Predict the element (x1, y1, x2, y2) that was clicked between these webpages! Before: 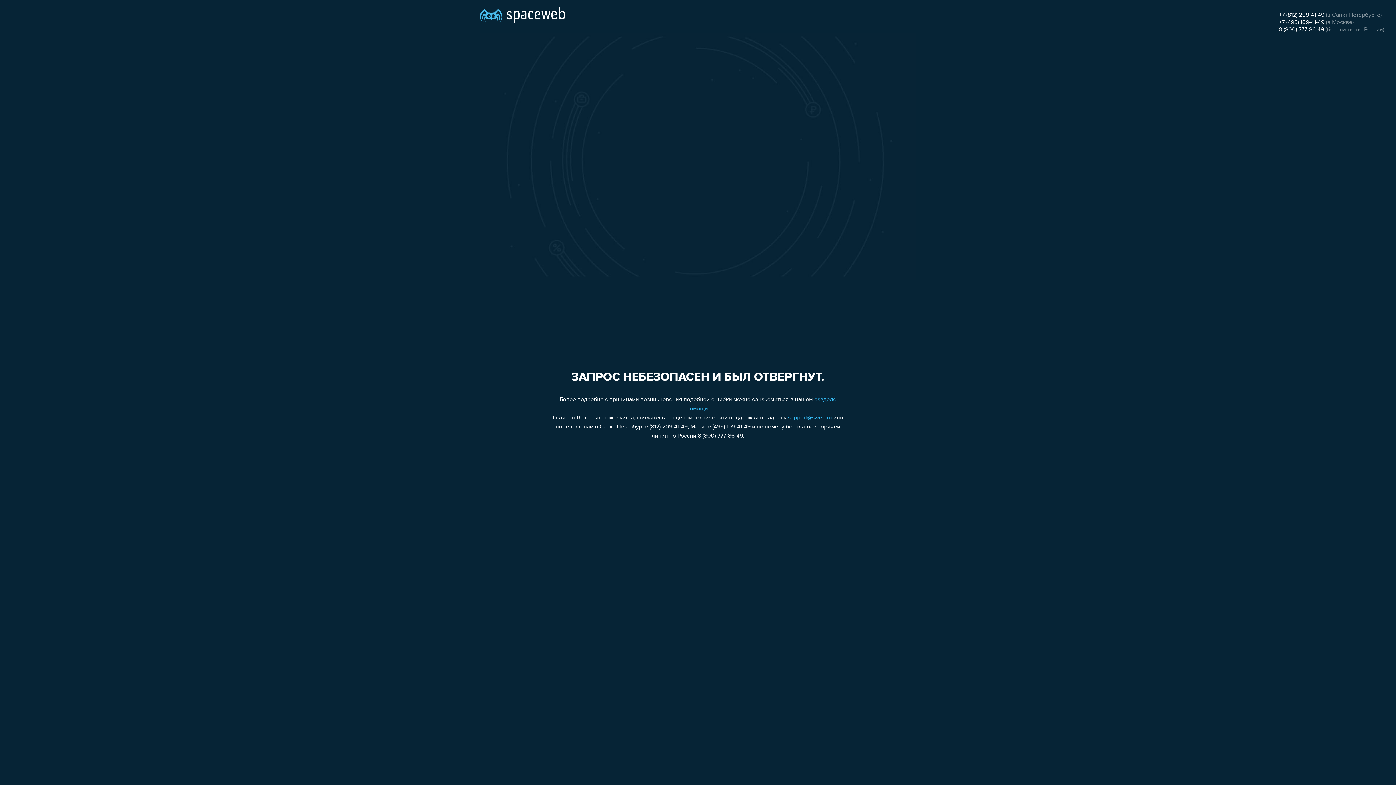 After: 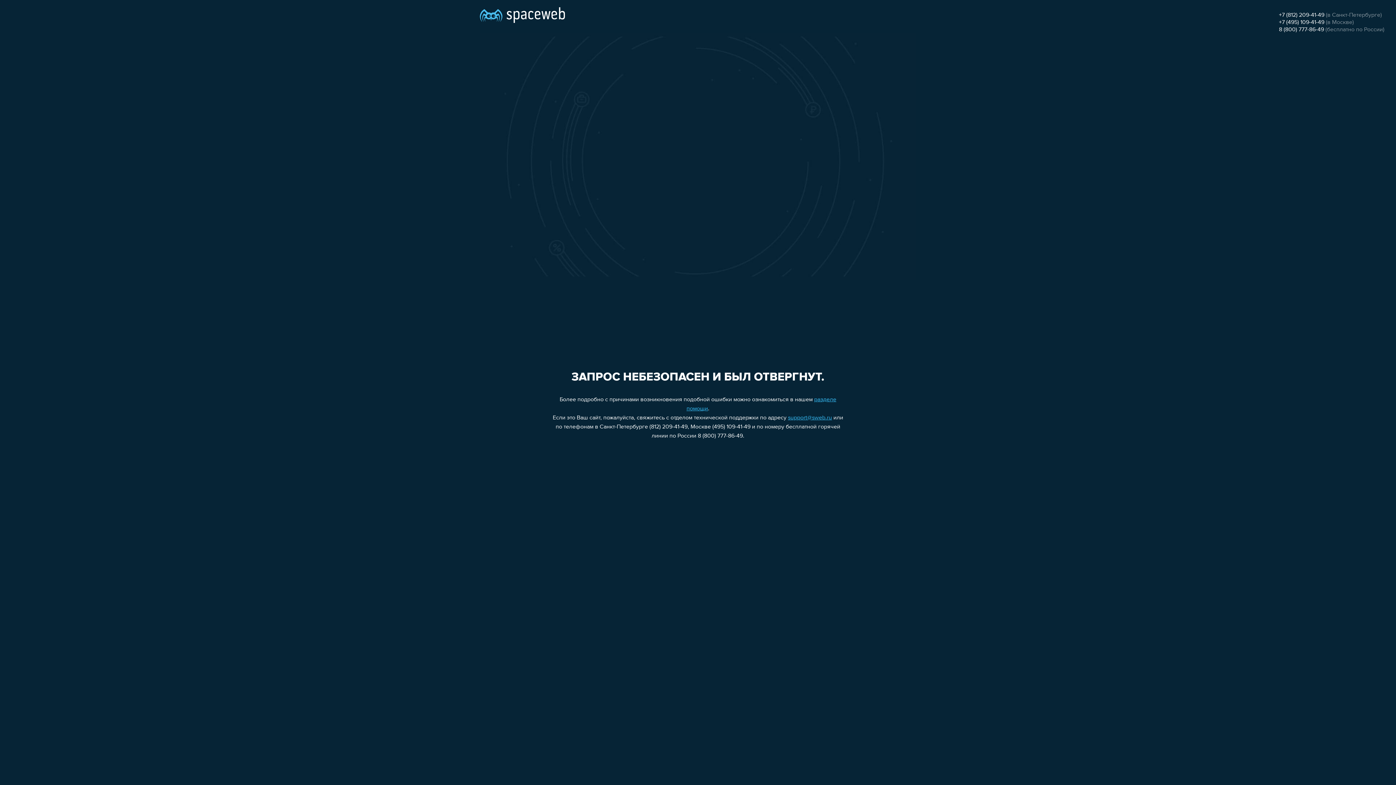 Action: label: 8 (800) 777-86-49 bbox: (1279, 26, 1324, 32)